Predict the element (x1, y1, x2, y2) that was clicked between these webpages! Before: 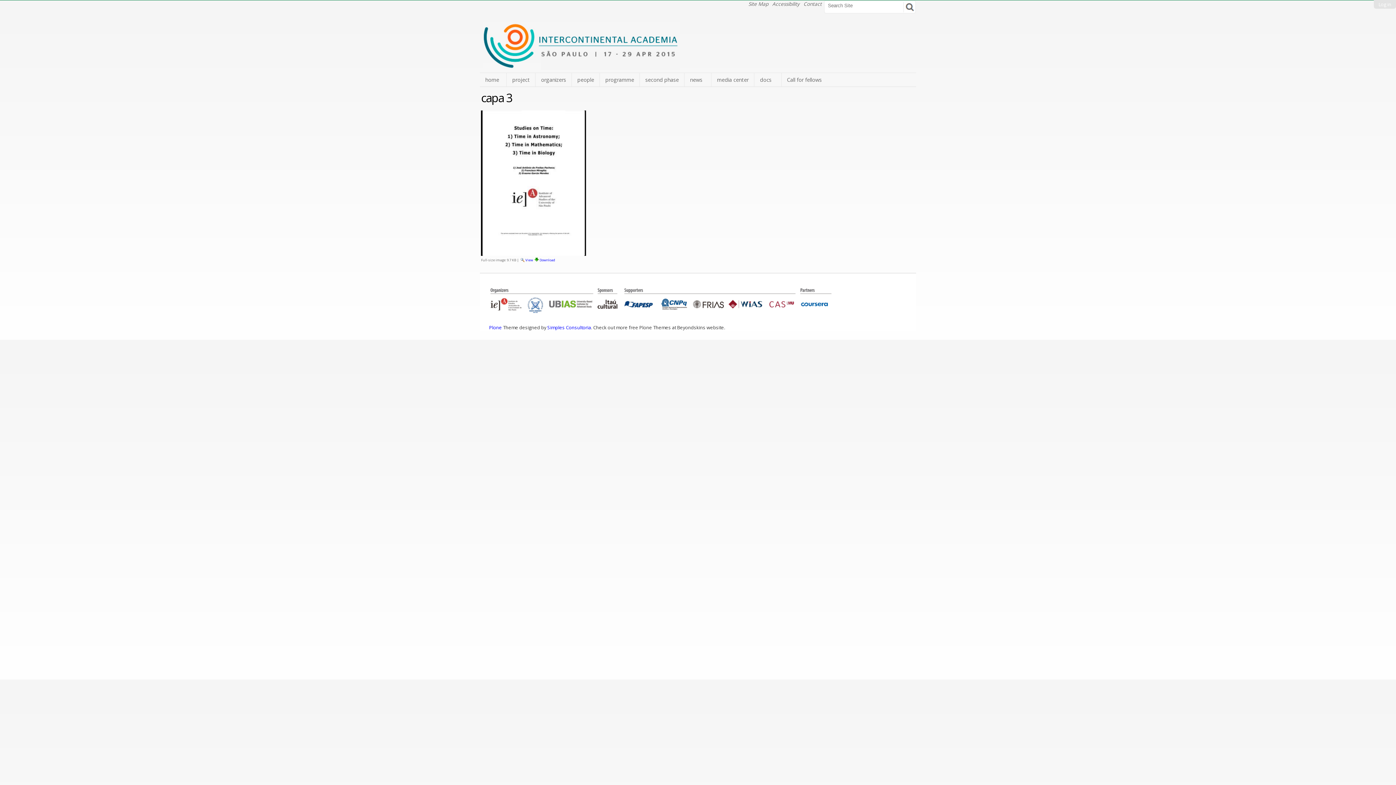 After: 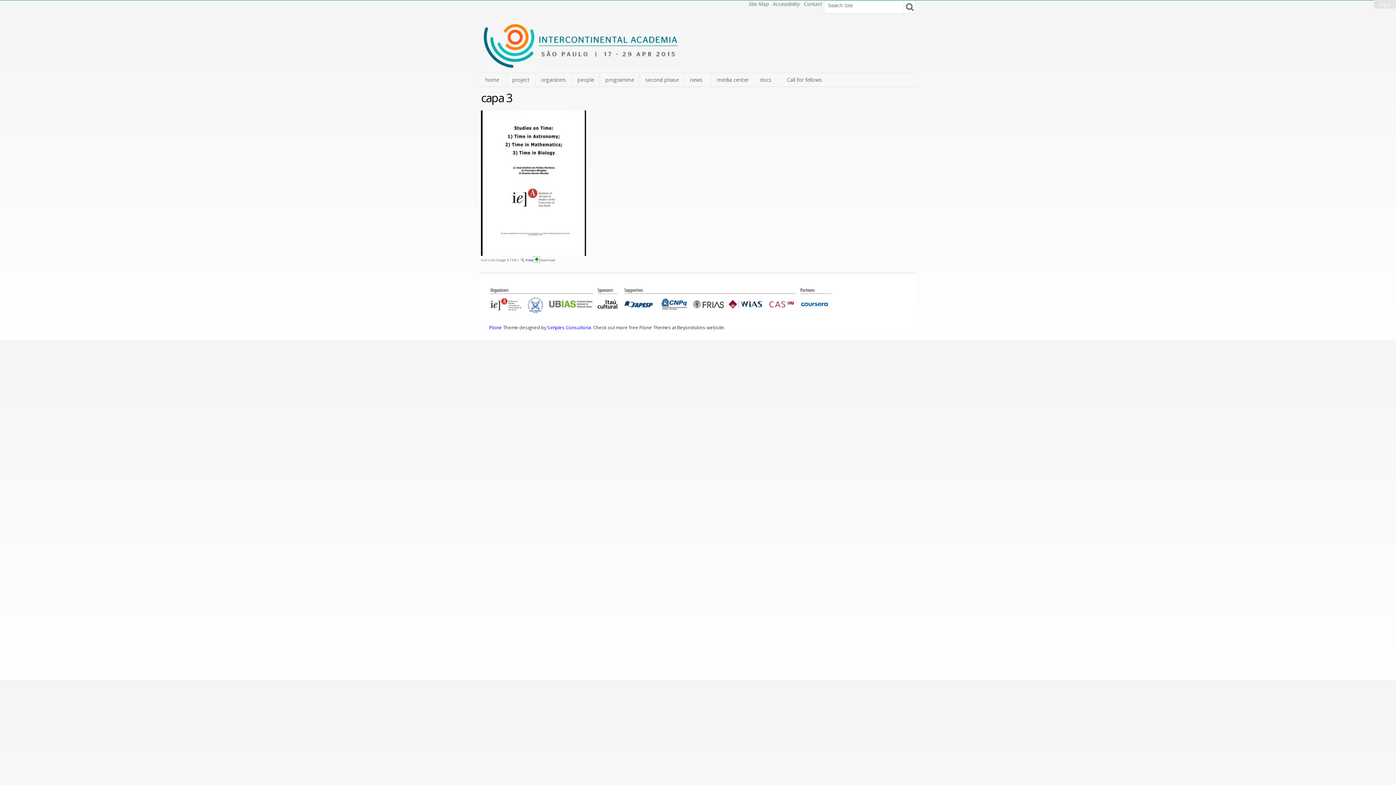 Action: bbox: (533, 257, 555, 262) label: Download